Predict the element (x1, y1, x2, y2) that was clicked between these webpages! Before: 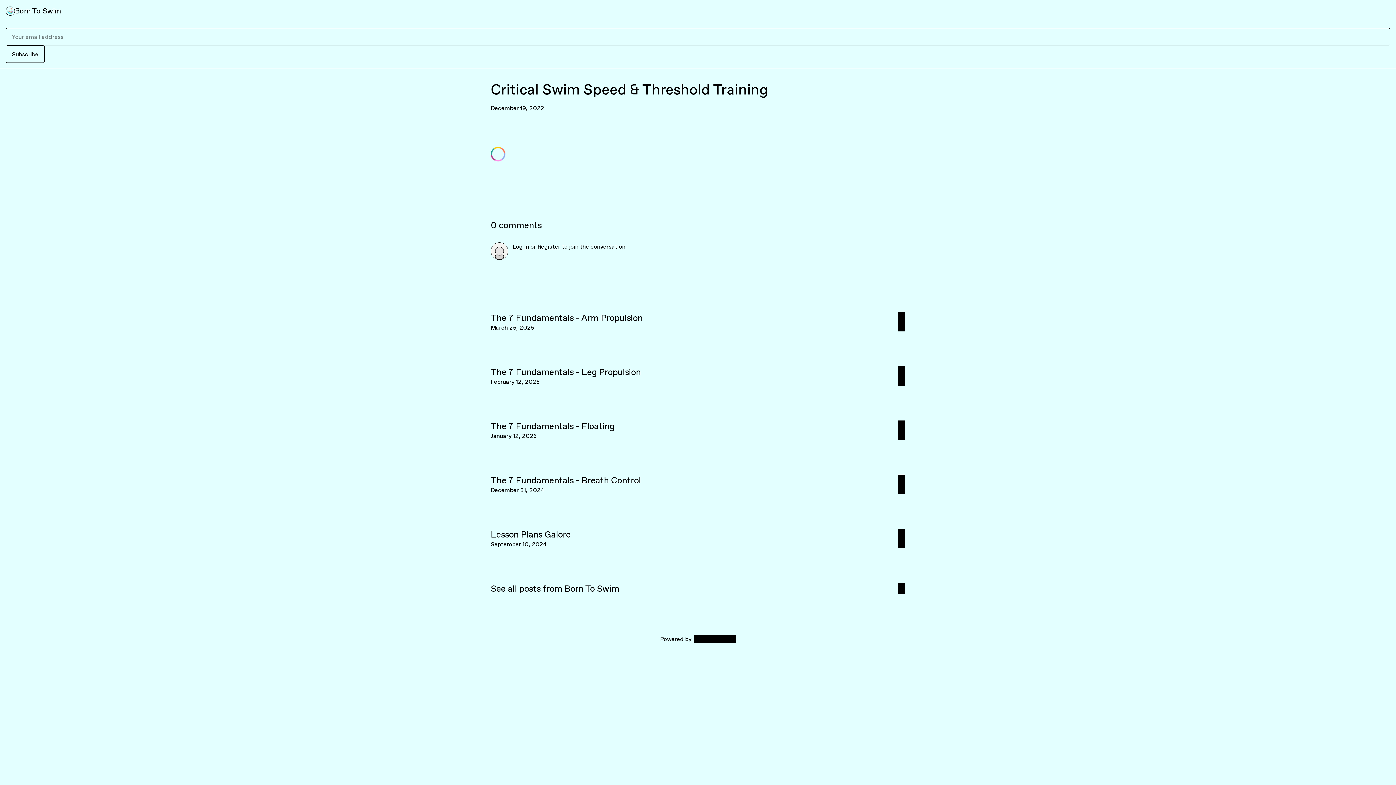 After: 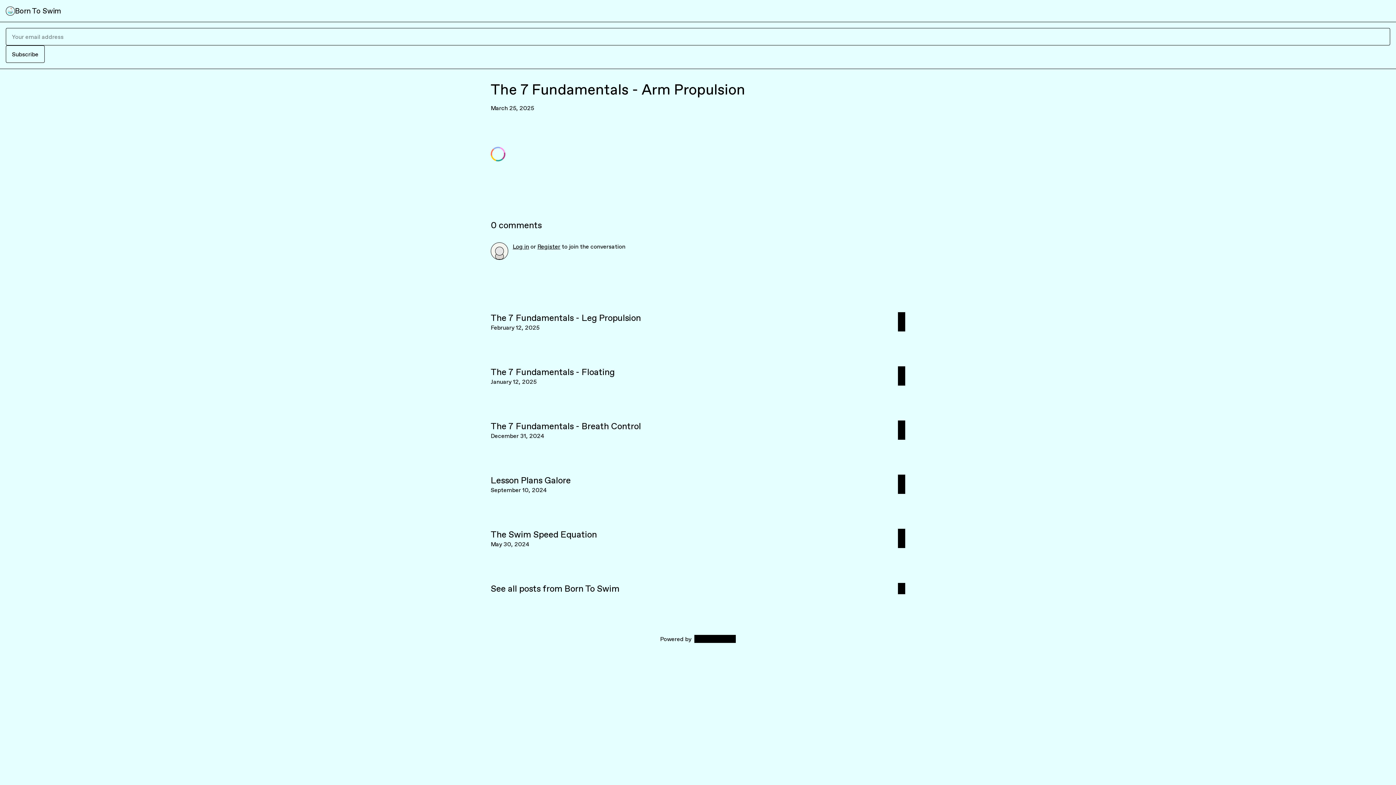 Action: label: The 7 Fundamentals - Arm Propulsion
March 25, 2025 bbox: (0, 295, 1396, 349)